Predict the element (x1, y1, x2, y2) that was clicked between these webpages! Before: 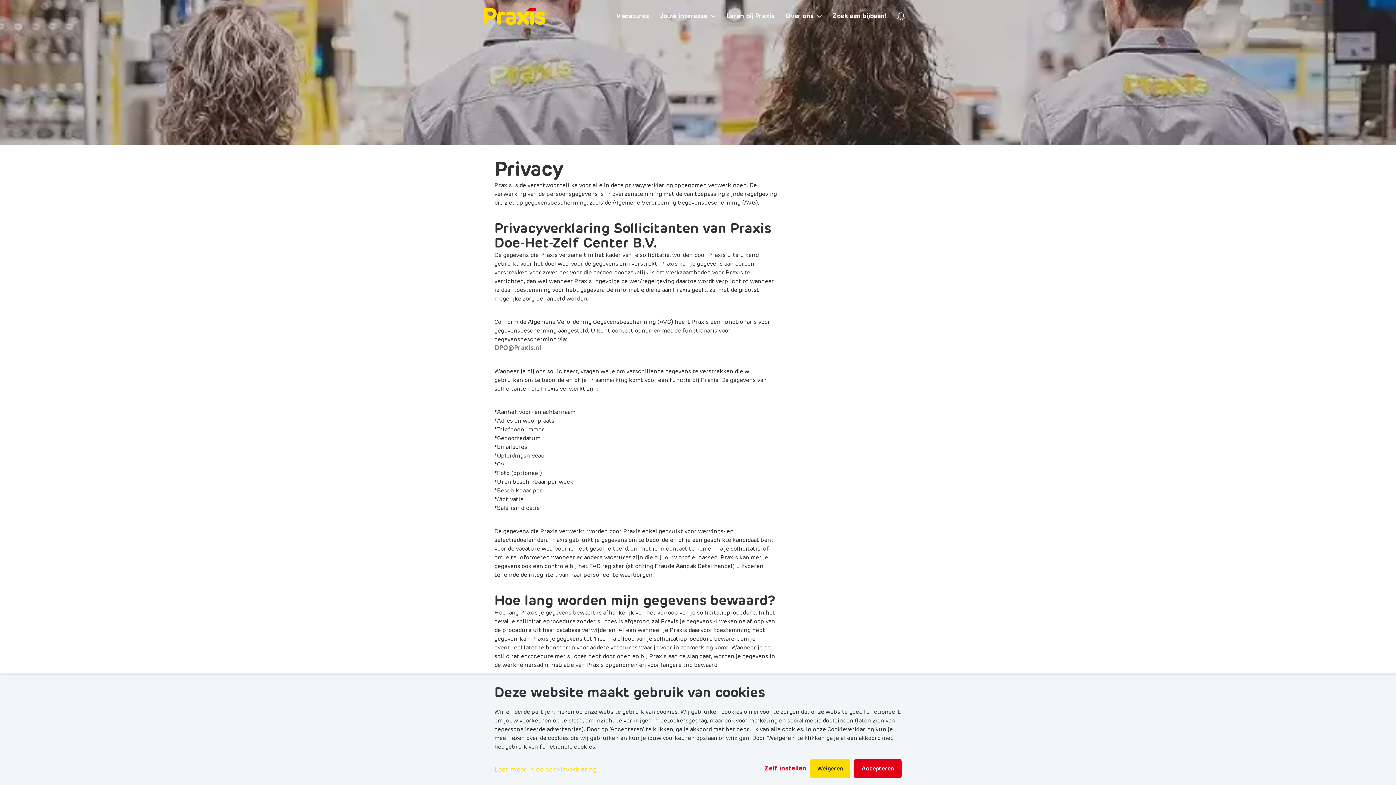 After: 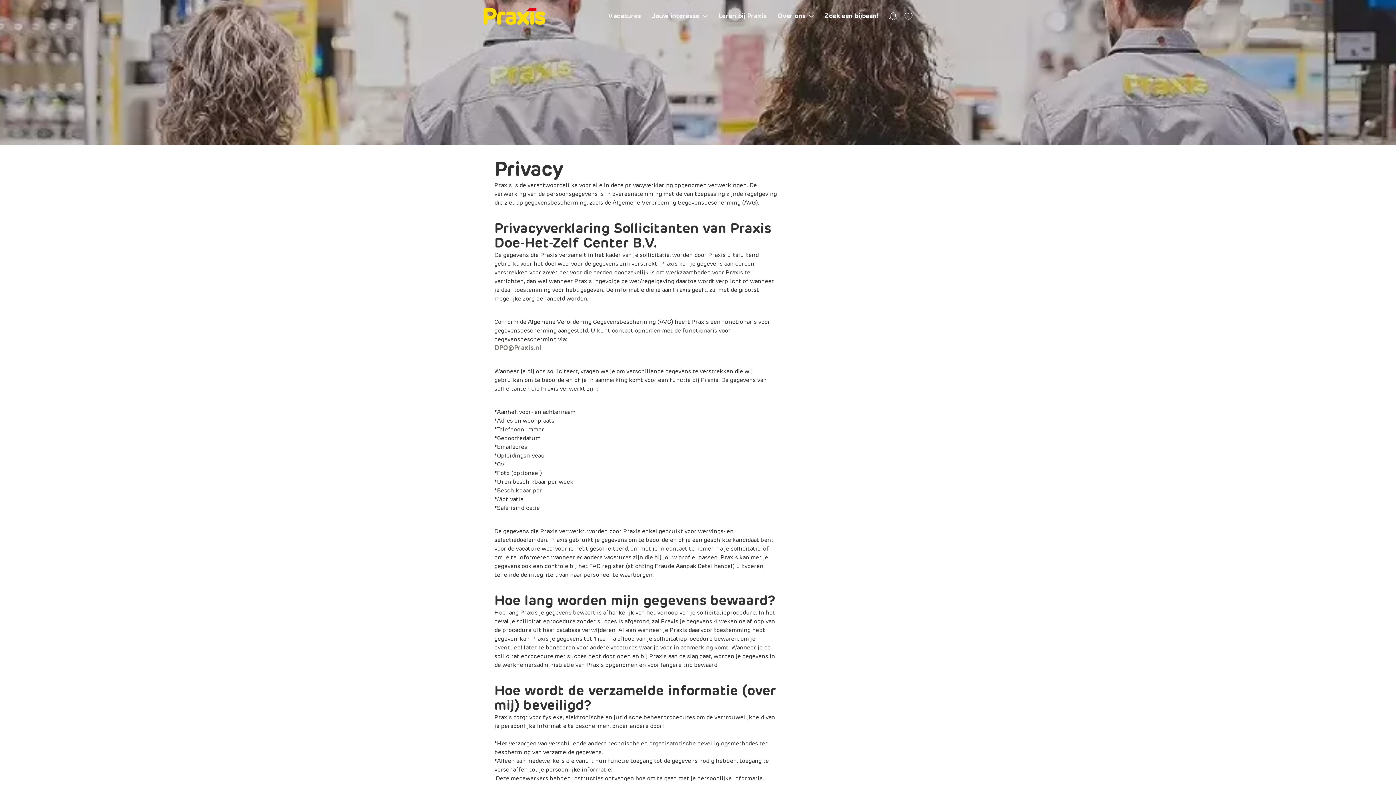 Action: label: Weigeren bbox: (810, 759, 850, 778)